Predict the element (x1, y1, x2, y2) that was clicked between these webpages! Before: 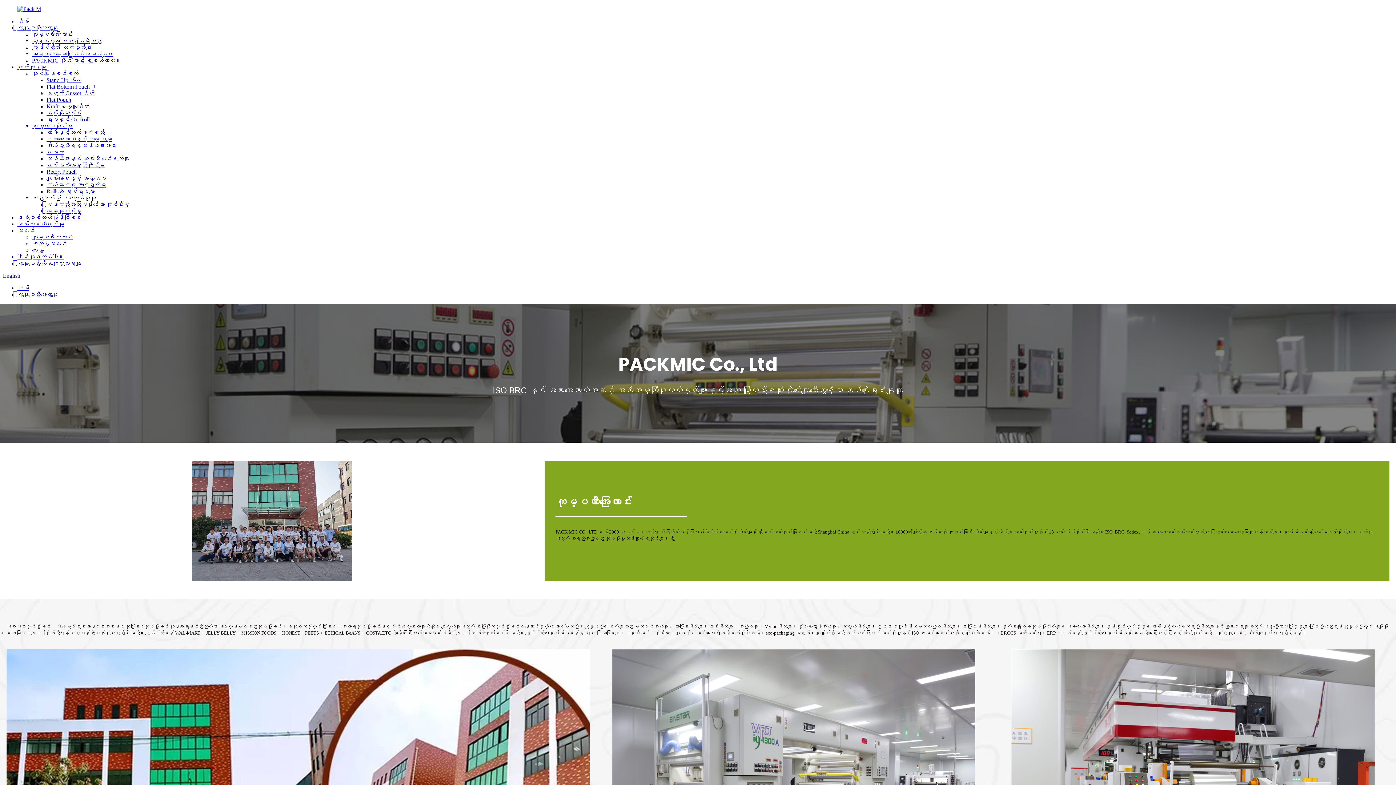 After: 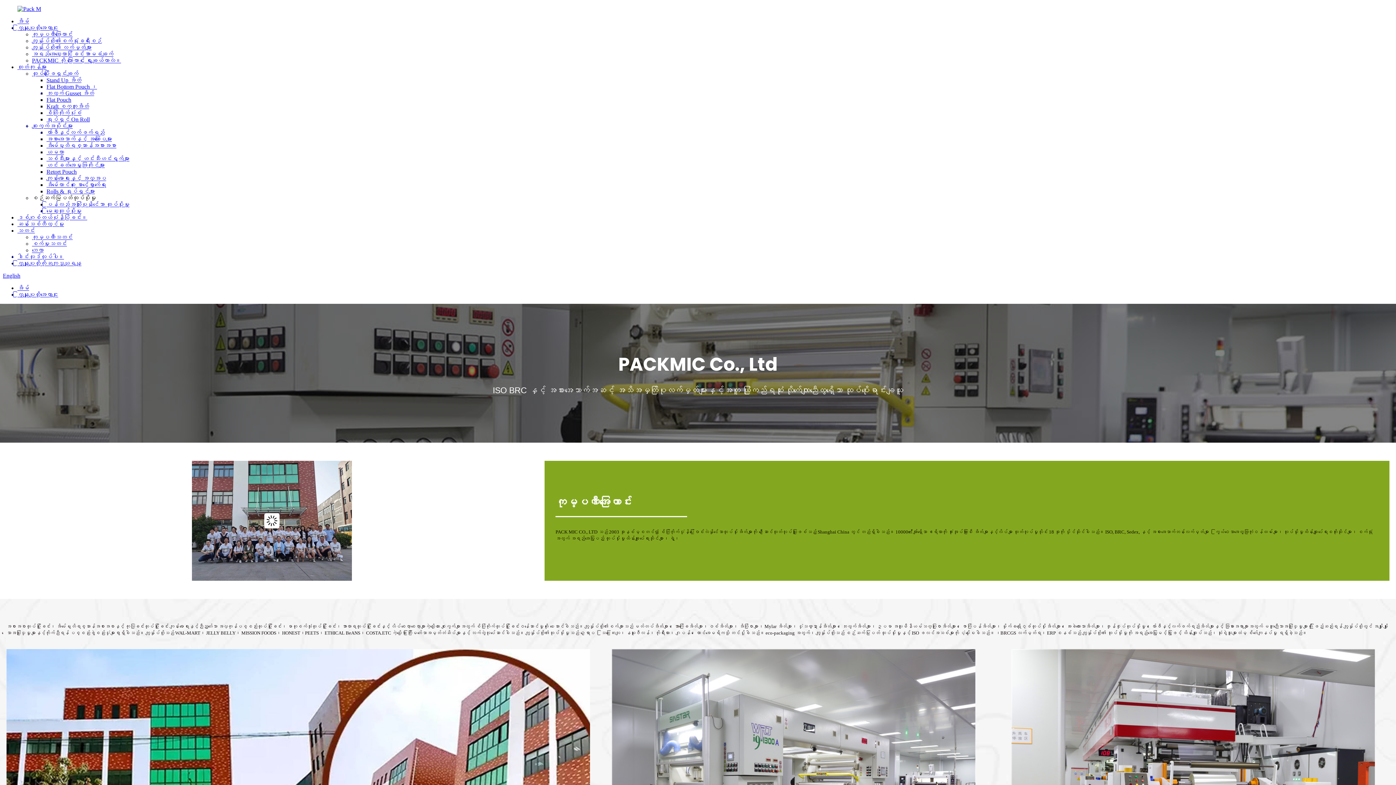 Action: label: ကြှနျုပျတို့အကွောငျး bbox: (17, 291, 58, 297)